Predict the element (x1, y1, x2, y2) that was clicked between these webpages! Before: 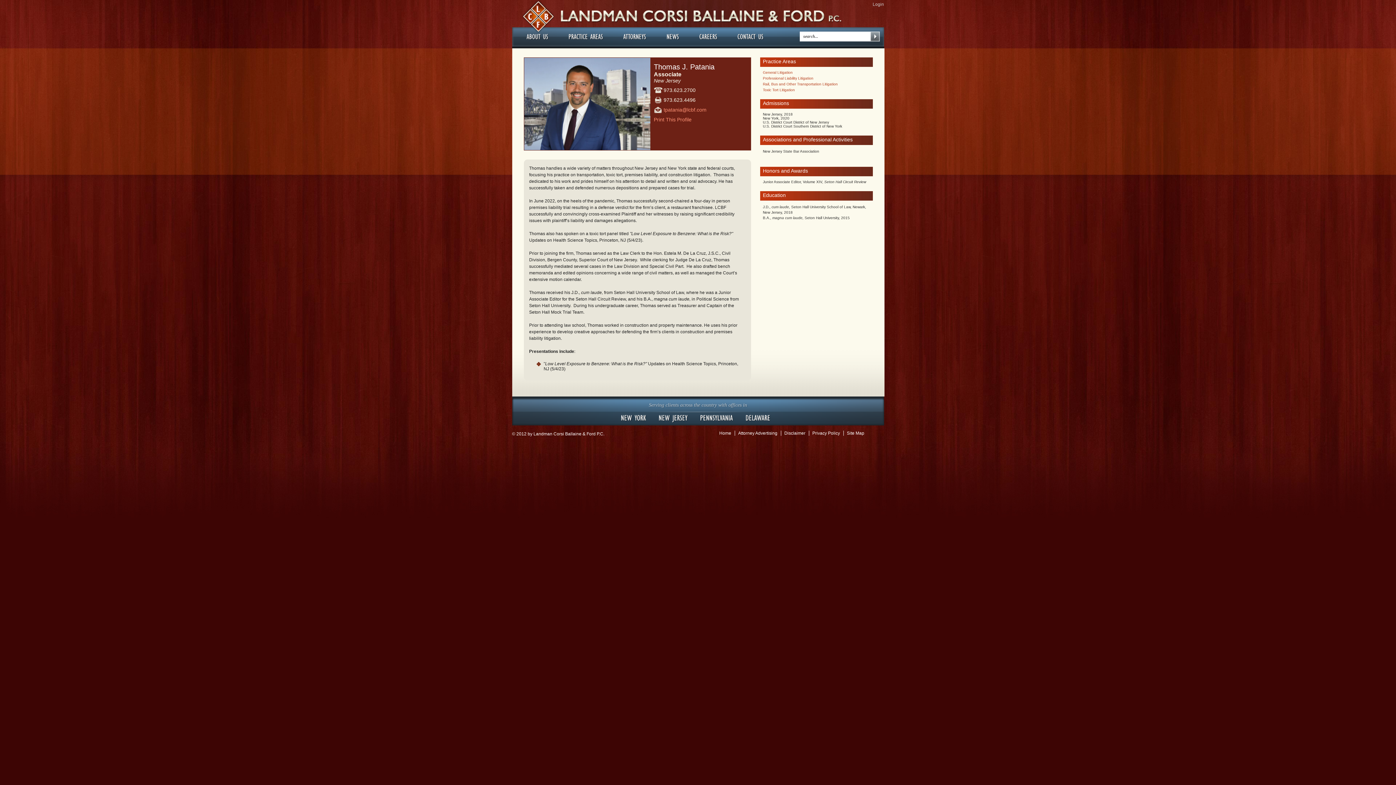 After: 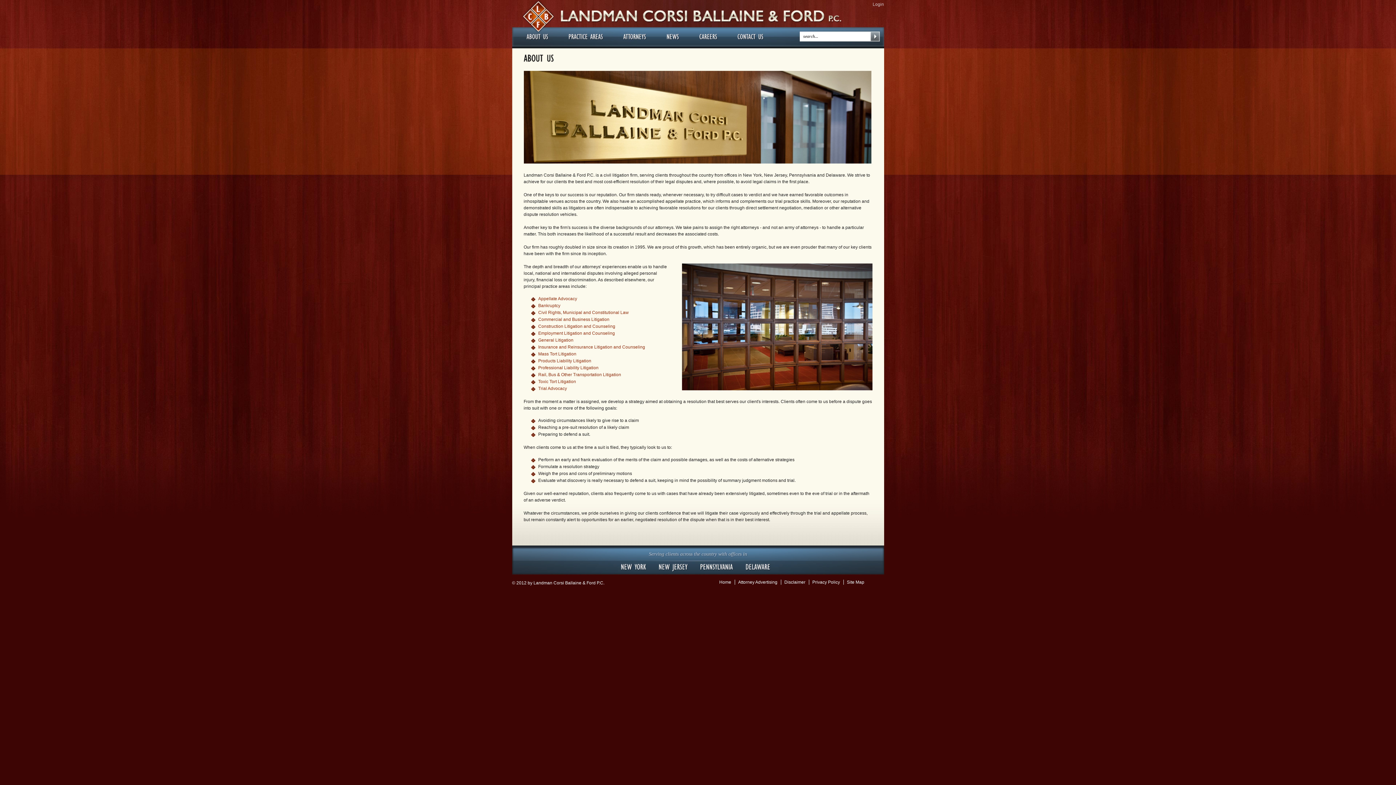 Action: bbox: (519, 27, 558, 46) label: ABOUTUS